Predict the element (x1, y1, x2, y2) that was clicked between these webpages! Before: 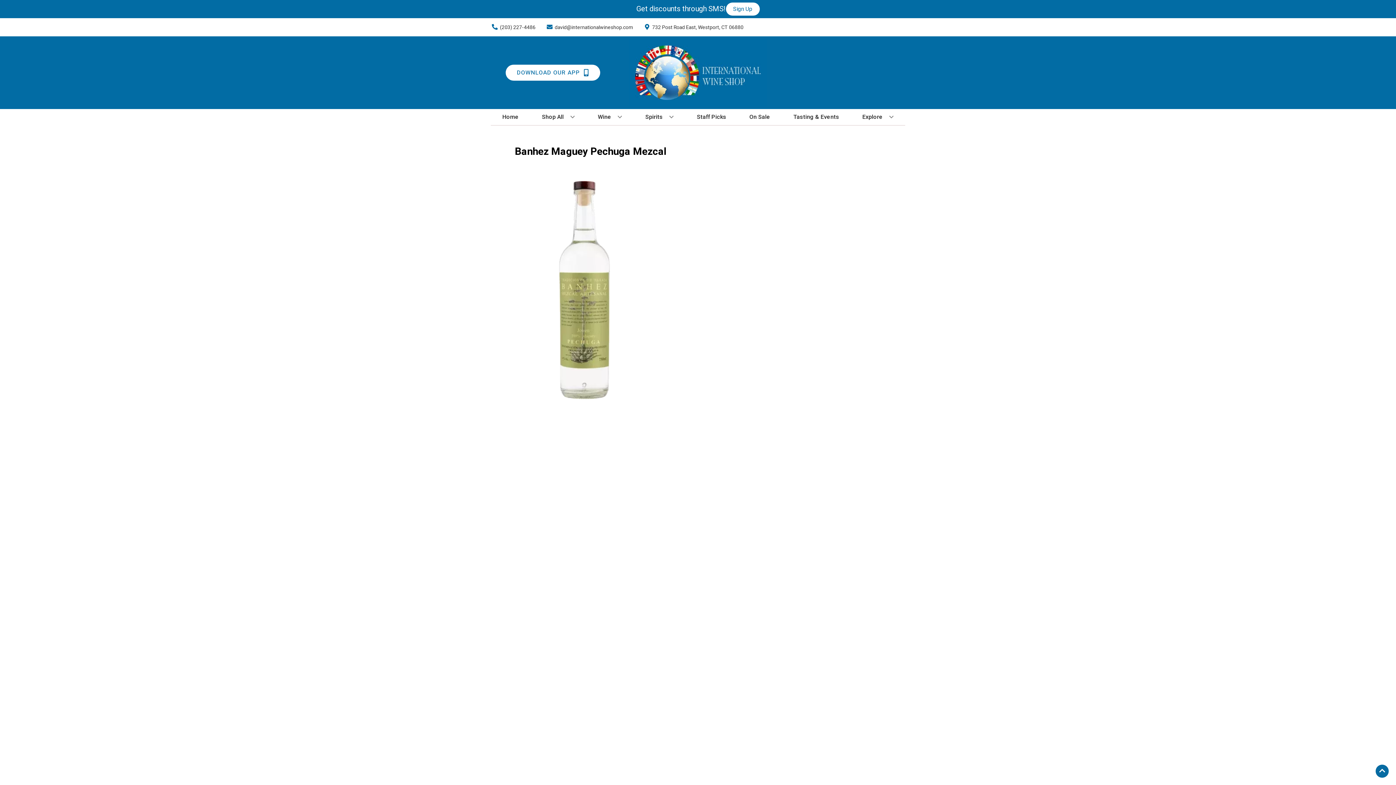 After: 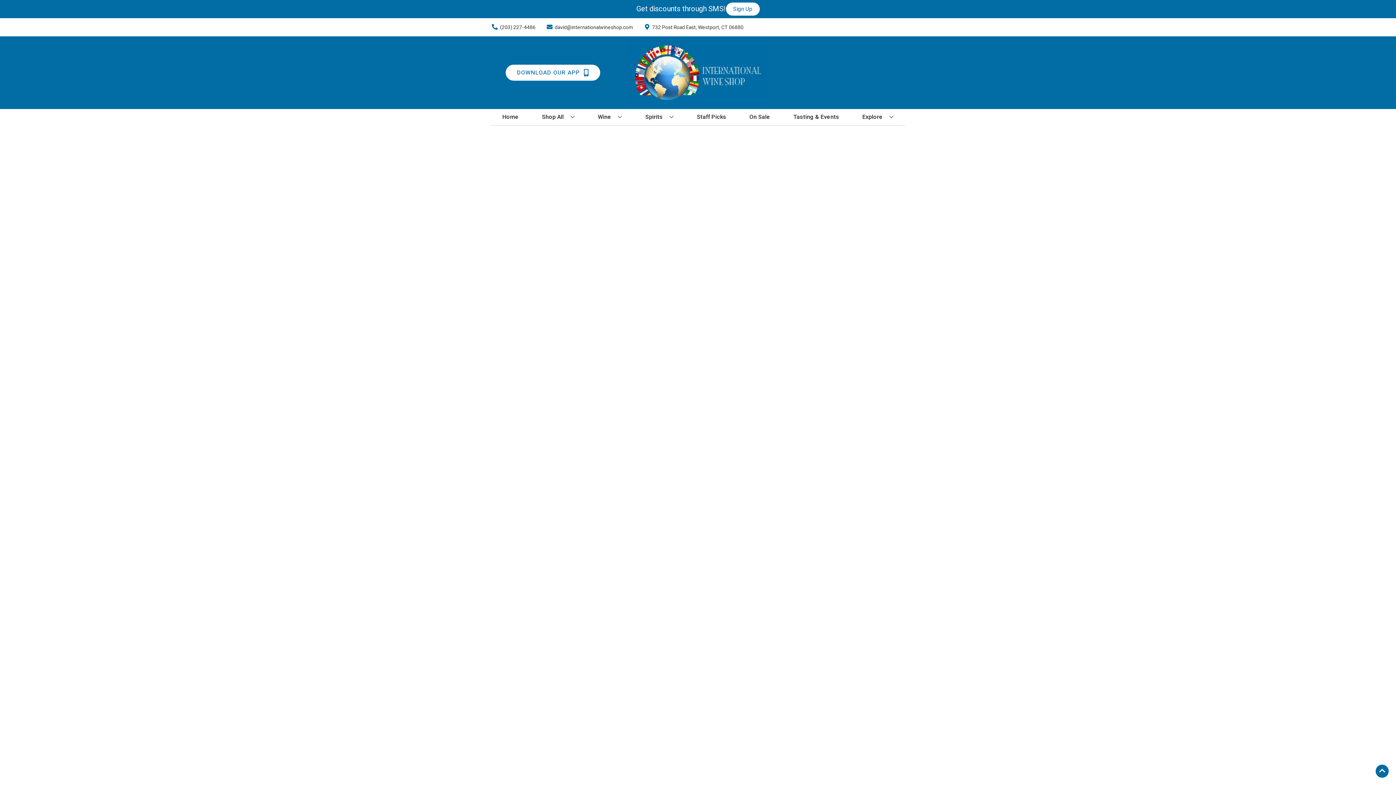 Action: bbox: (694, 109, 729, 125) label: Staff Picks